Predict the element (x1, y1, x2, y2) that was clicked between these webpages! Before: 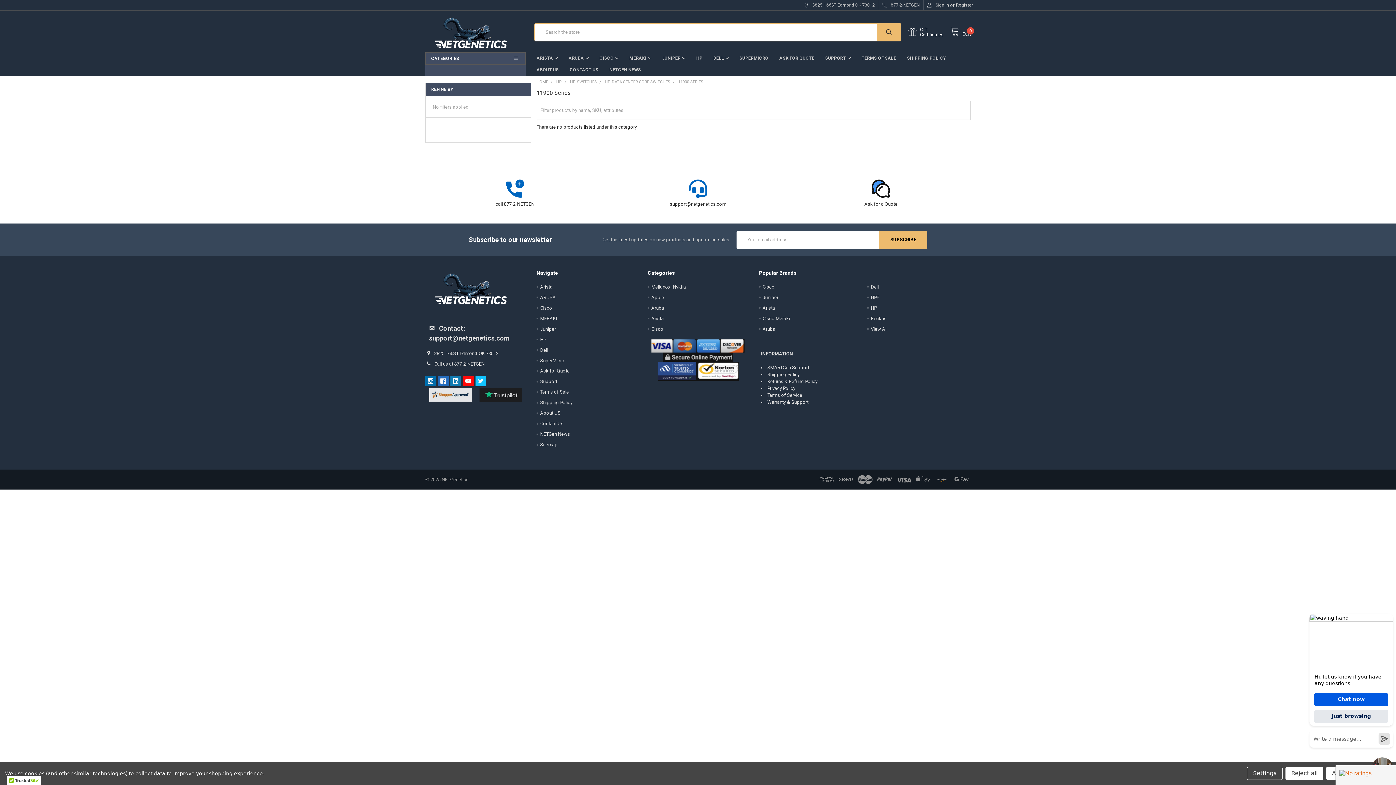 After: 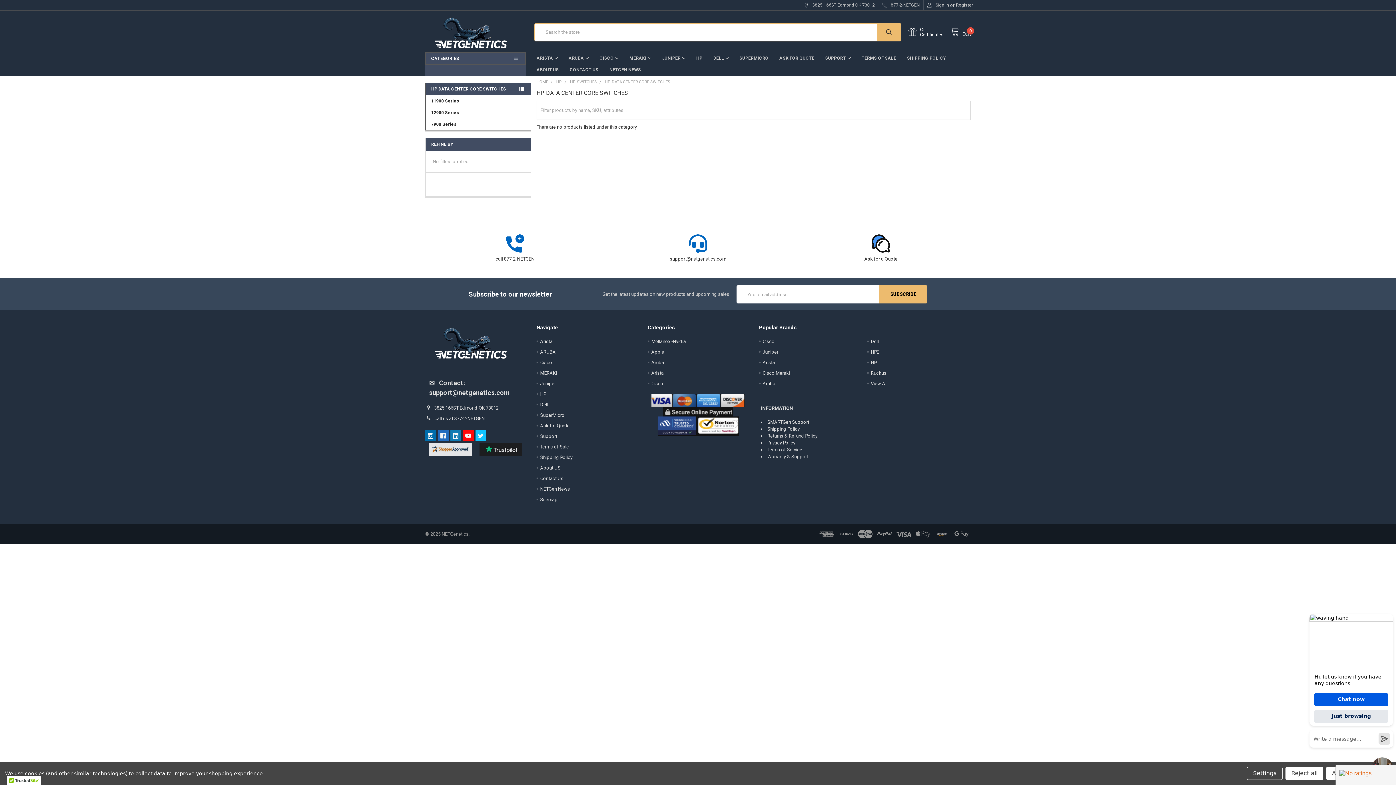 Action: label: HP DATA CENTER CORE SWITCHES bbox: (605, 79, 670, 84)